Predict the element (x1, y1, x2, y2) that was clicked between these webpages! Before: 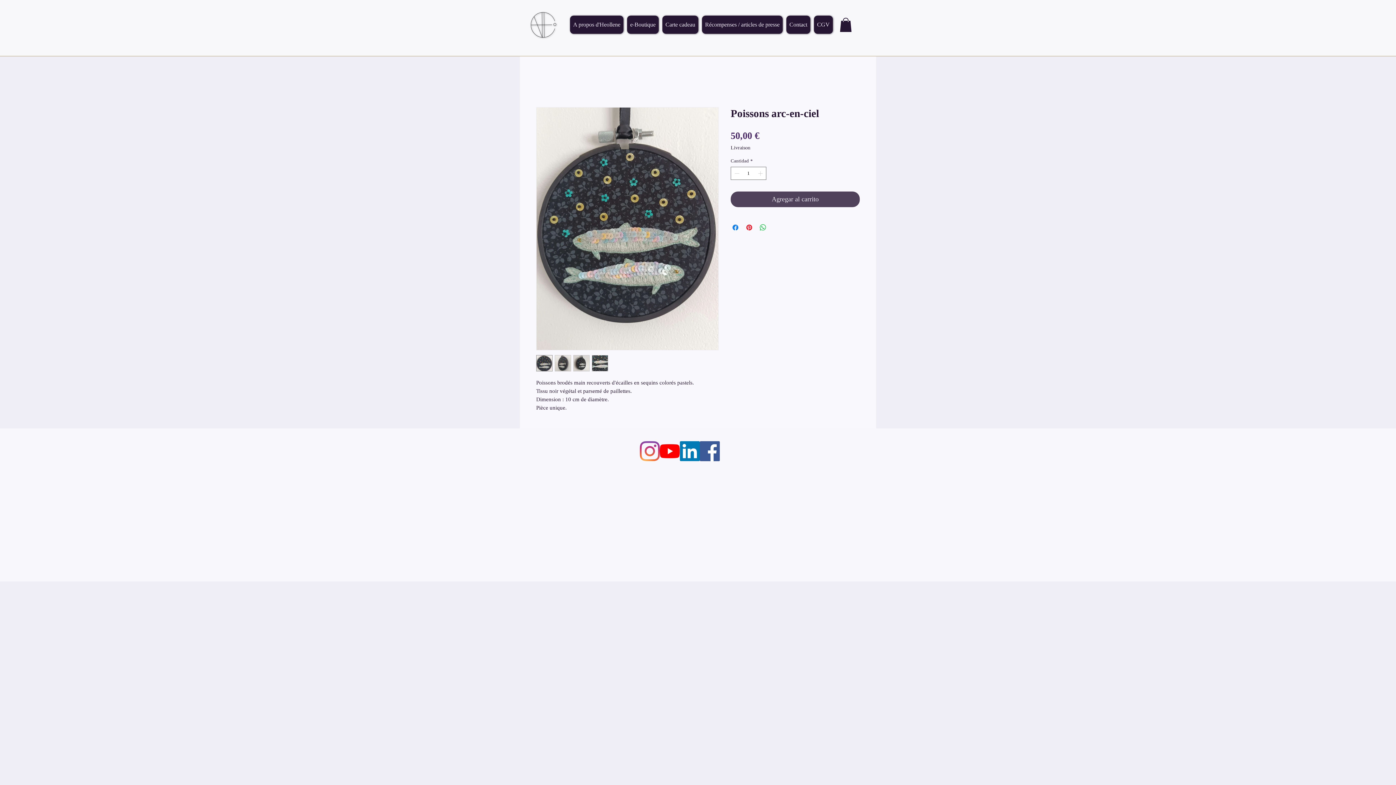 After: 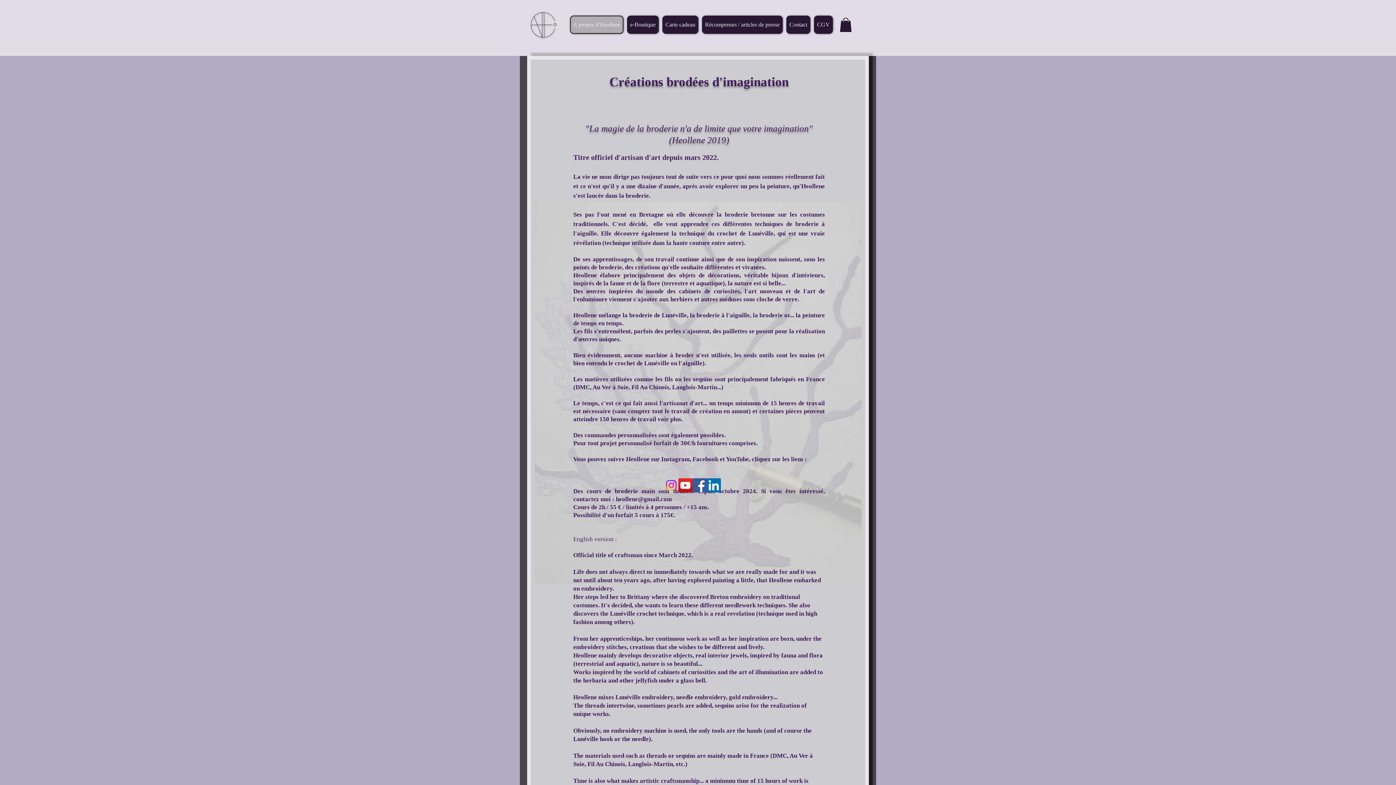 Action: label: A propos d'Heollene bbox: (570, 15, 623, 33)